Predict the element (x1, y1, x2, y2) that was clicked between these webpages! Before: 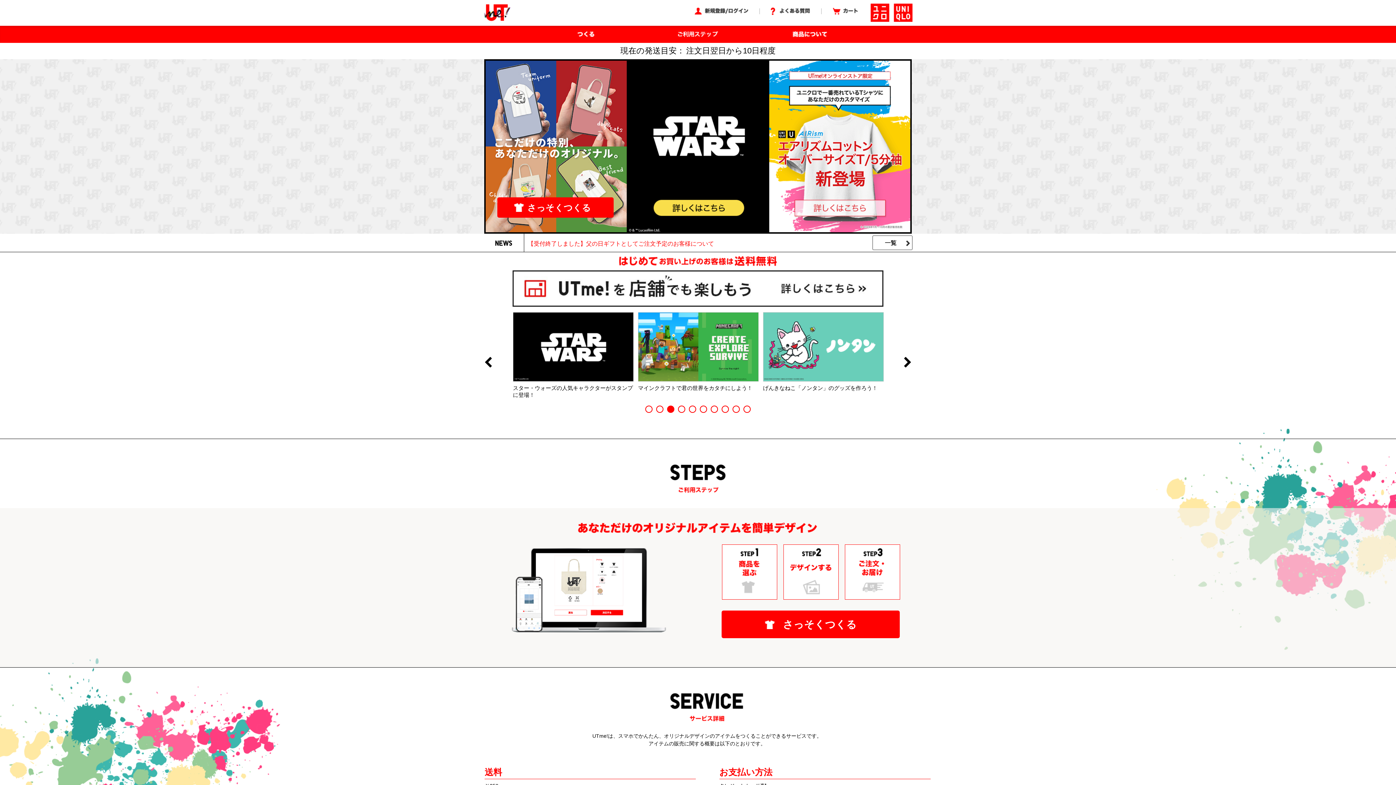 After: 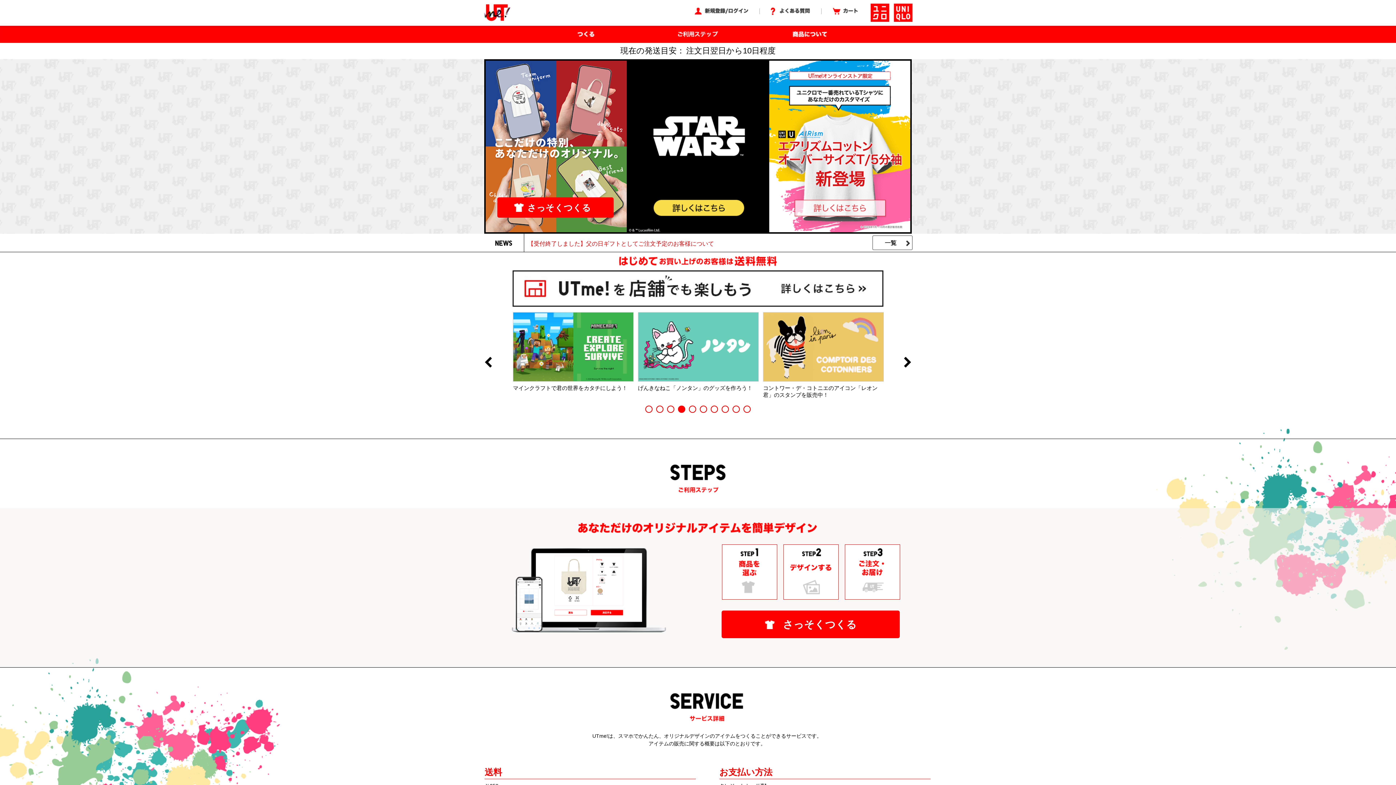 Action: bbox: (483, 4, 510, 21)